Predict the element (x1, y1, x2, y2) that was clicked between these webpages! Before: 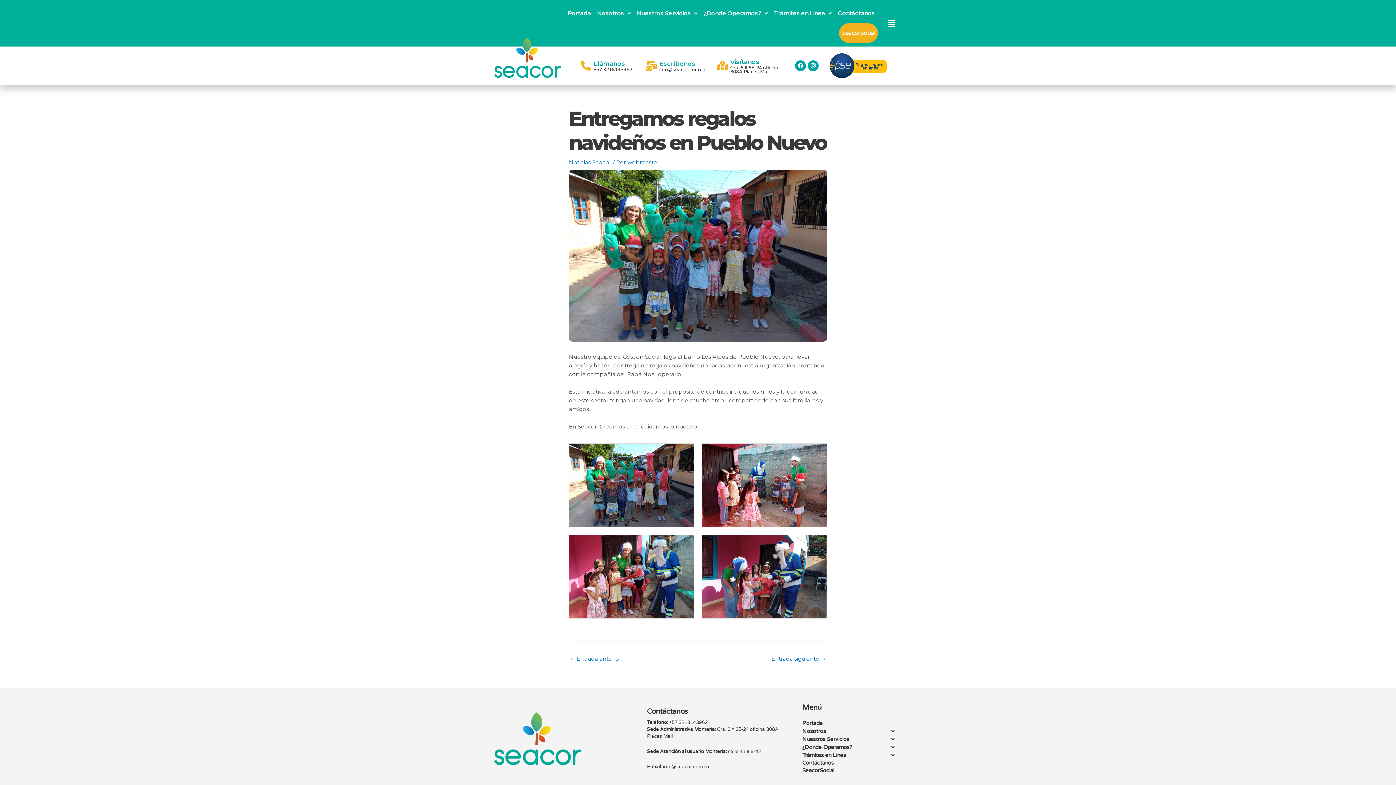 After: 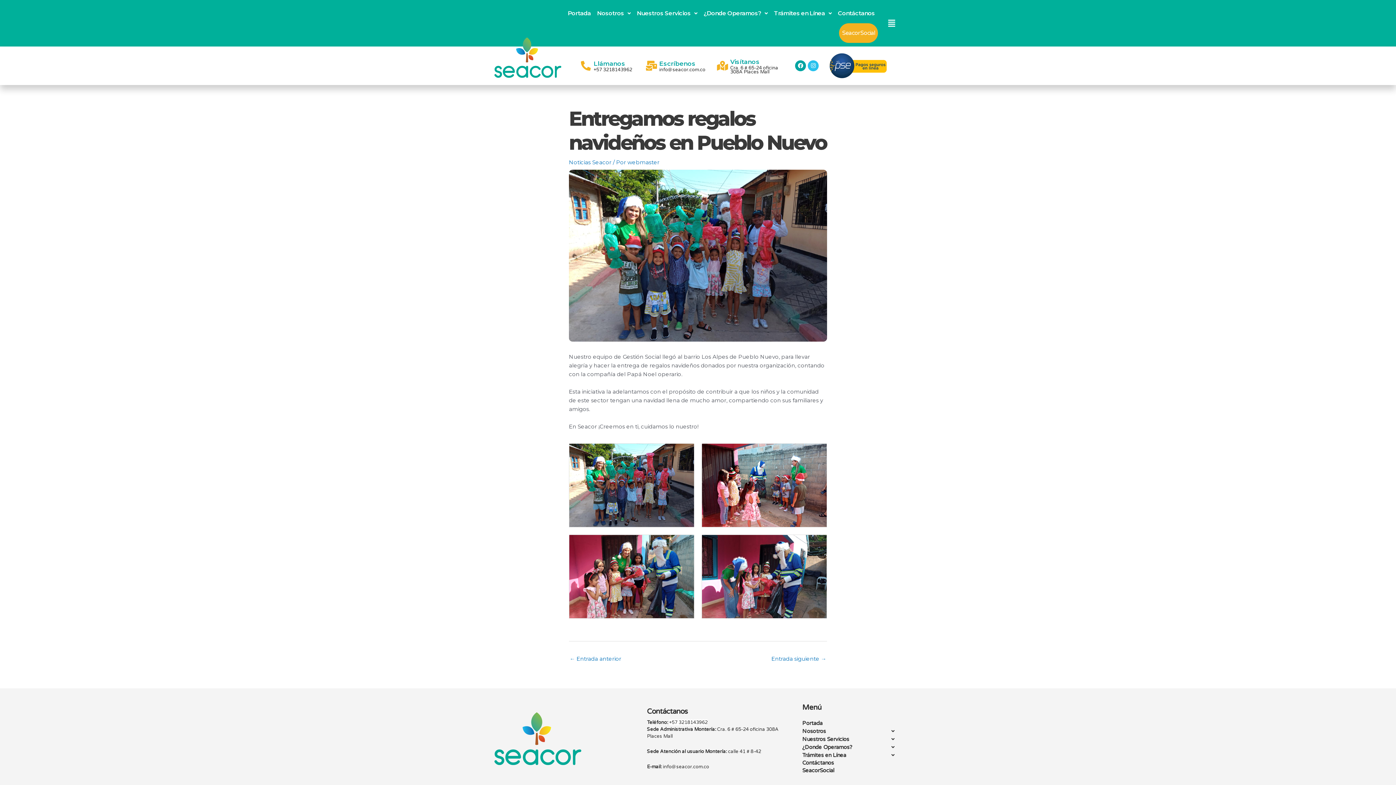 Action: label: Instagram bbox: (808, 60, 819, 71)